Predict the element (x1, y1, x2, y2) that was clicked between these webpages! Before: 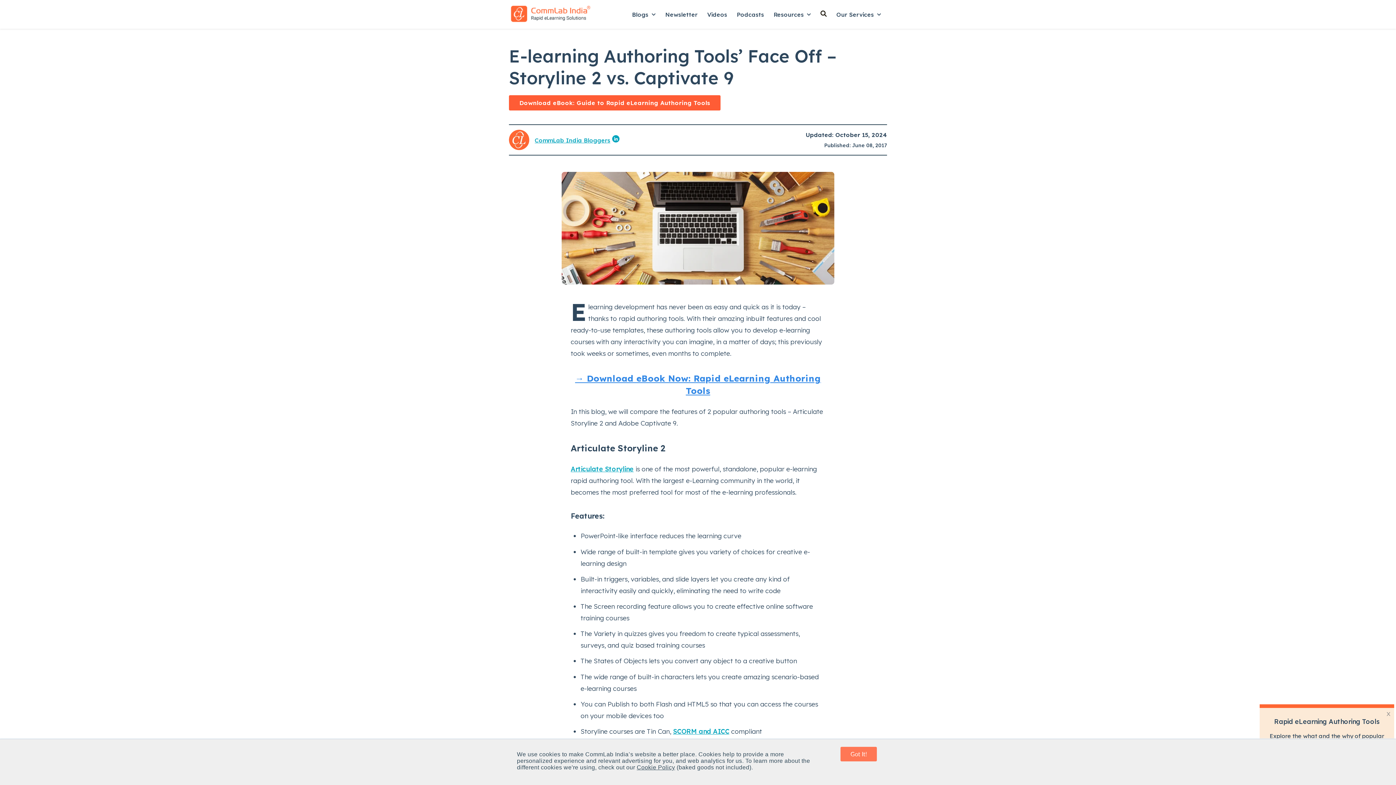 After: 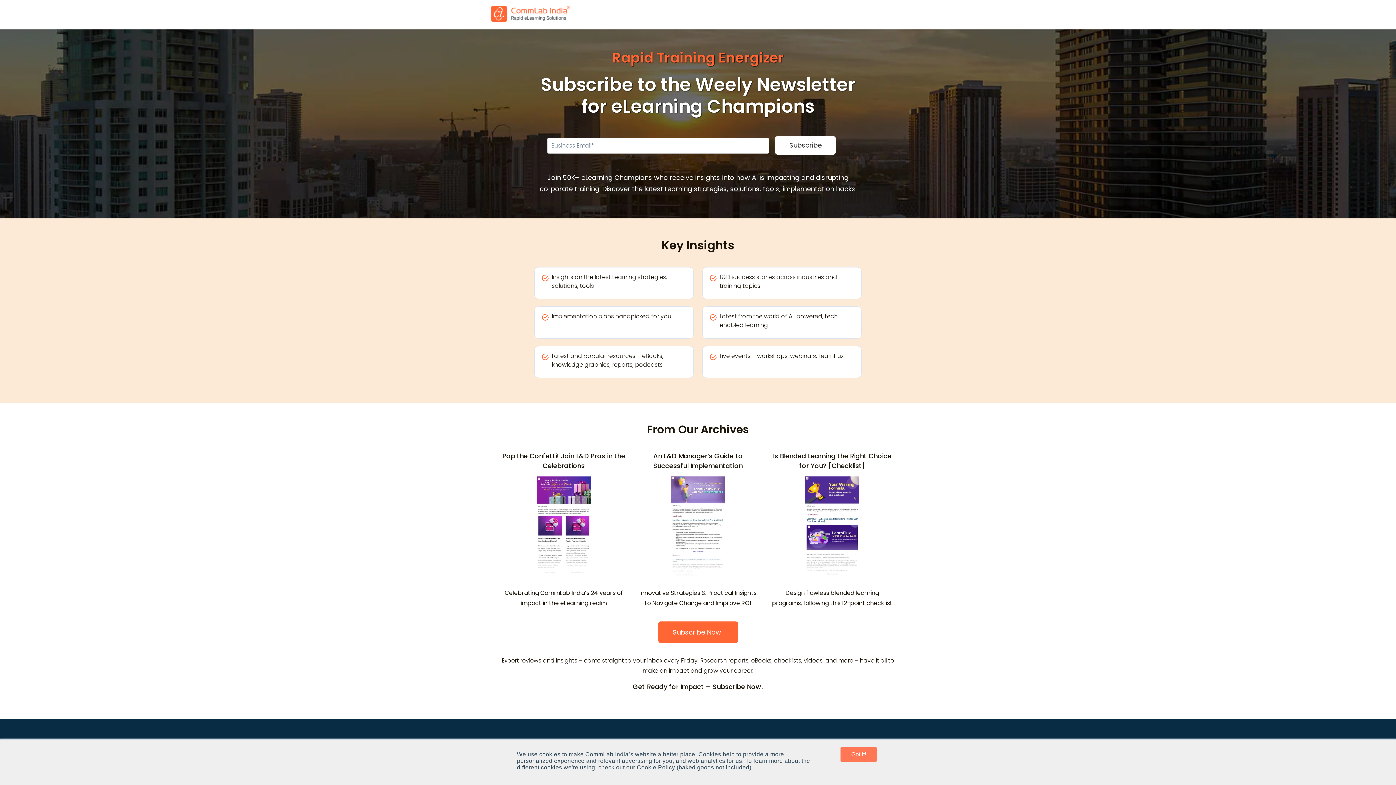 Action: label: Newsletter bbox: (665, 10, 697, 18)